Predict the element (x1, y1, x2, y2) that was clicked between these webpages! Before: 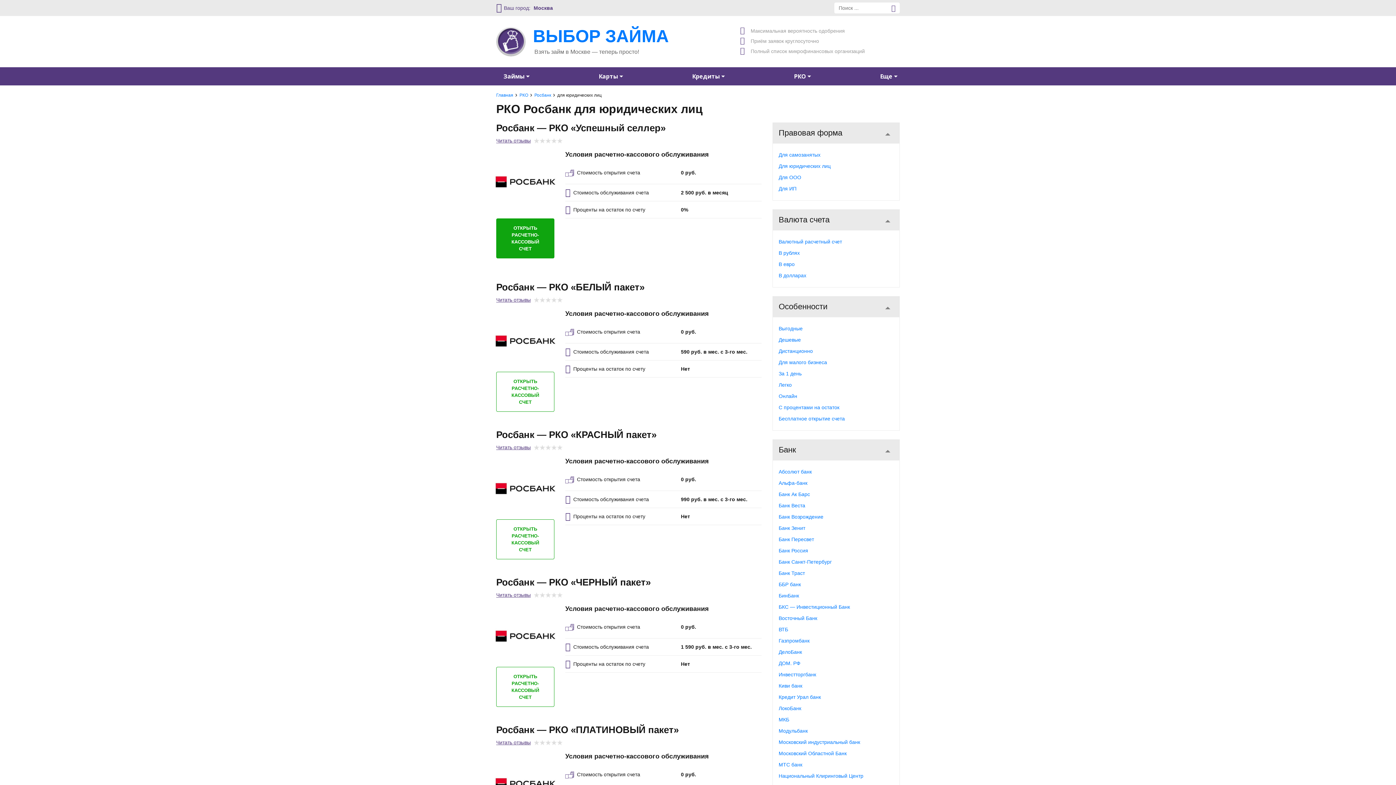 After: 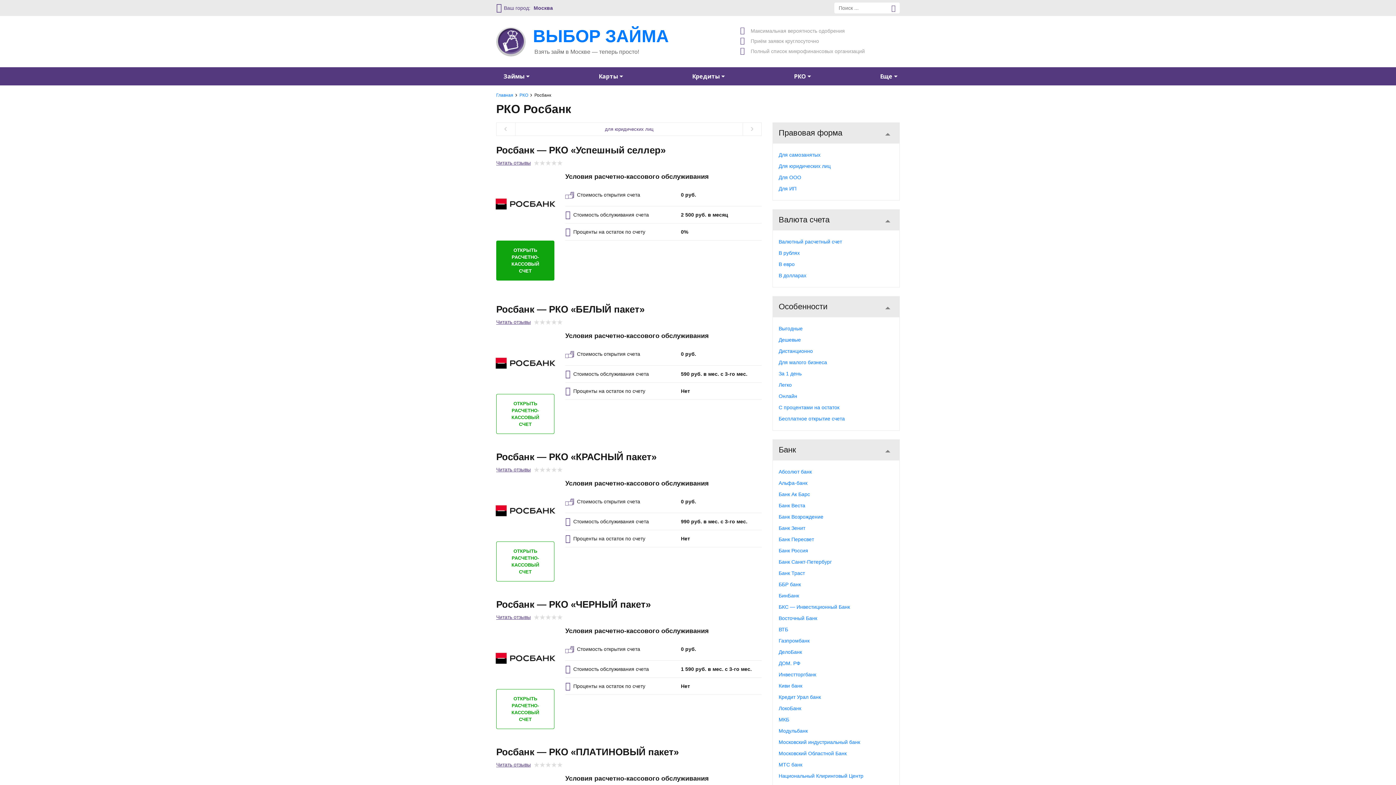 Action: label: Росбанк  bbox: (534, 92, 552, 97)